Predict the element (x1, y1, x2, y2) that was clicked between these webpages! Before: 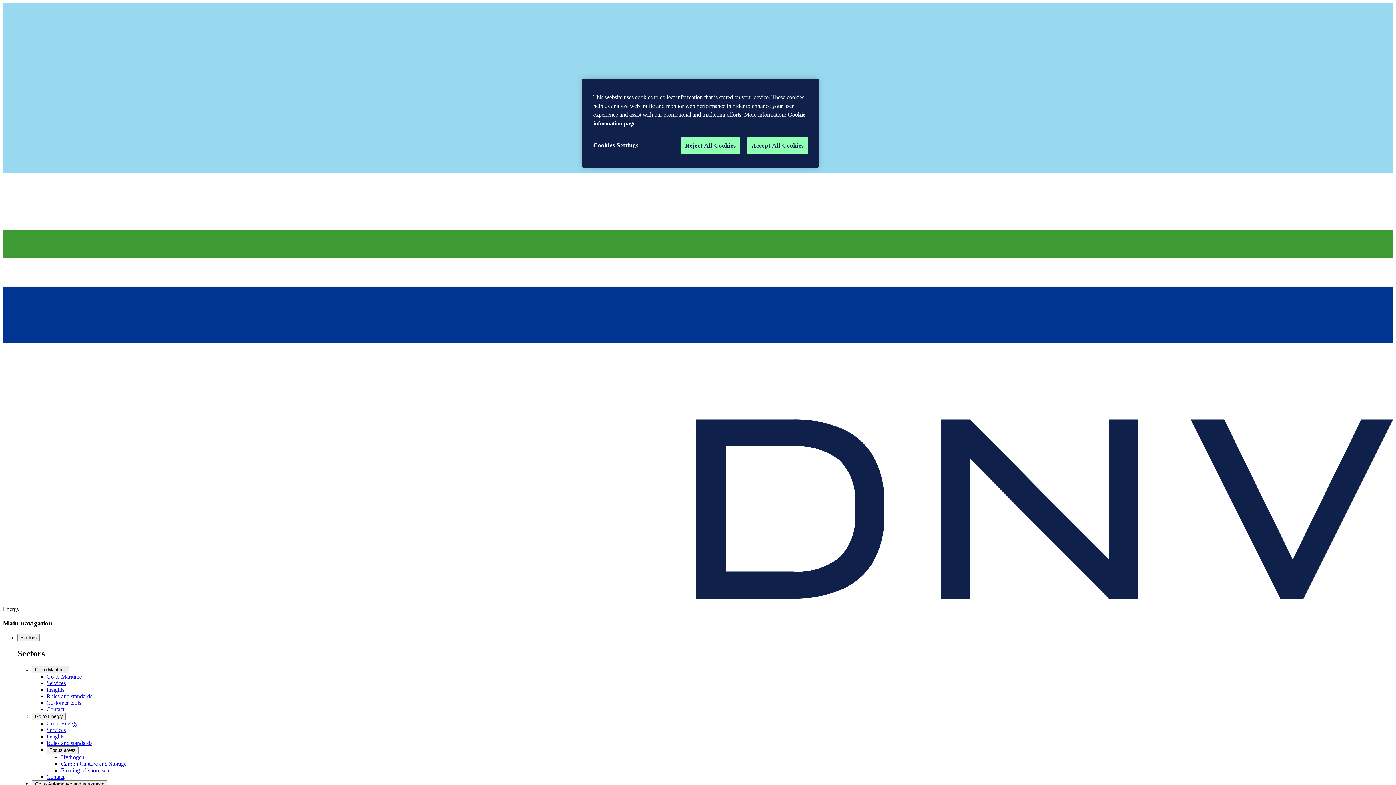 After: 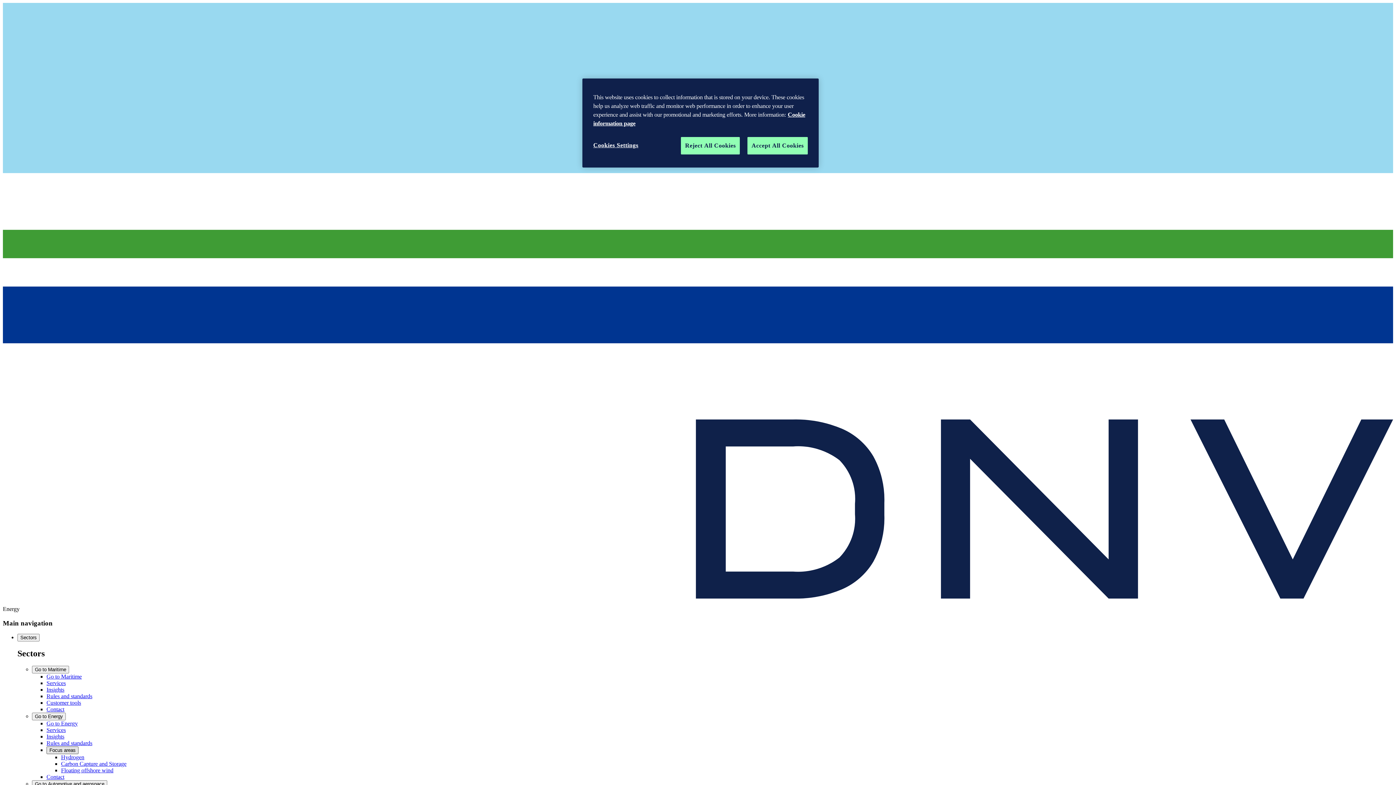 Action: label: Focus areas bbox: (46, 746, 78, 754)